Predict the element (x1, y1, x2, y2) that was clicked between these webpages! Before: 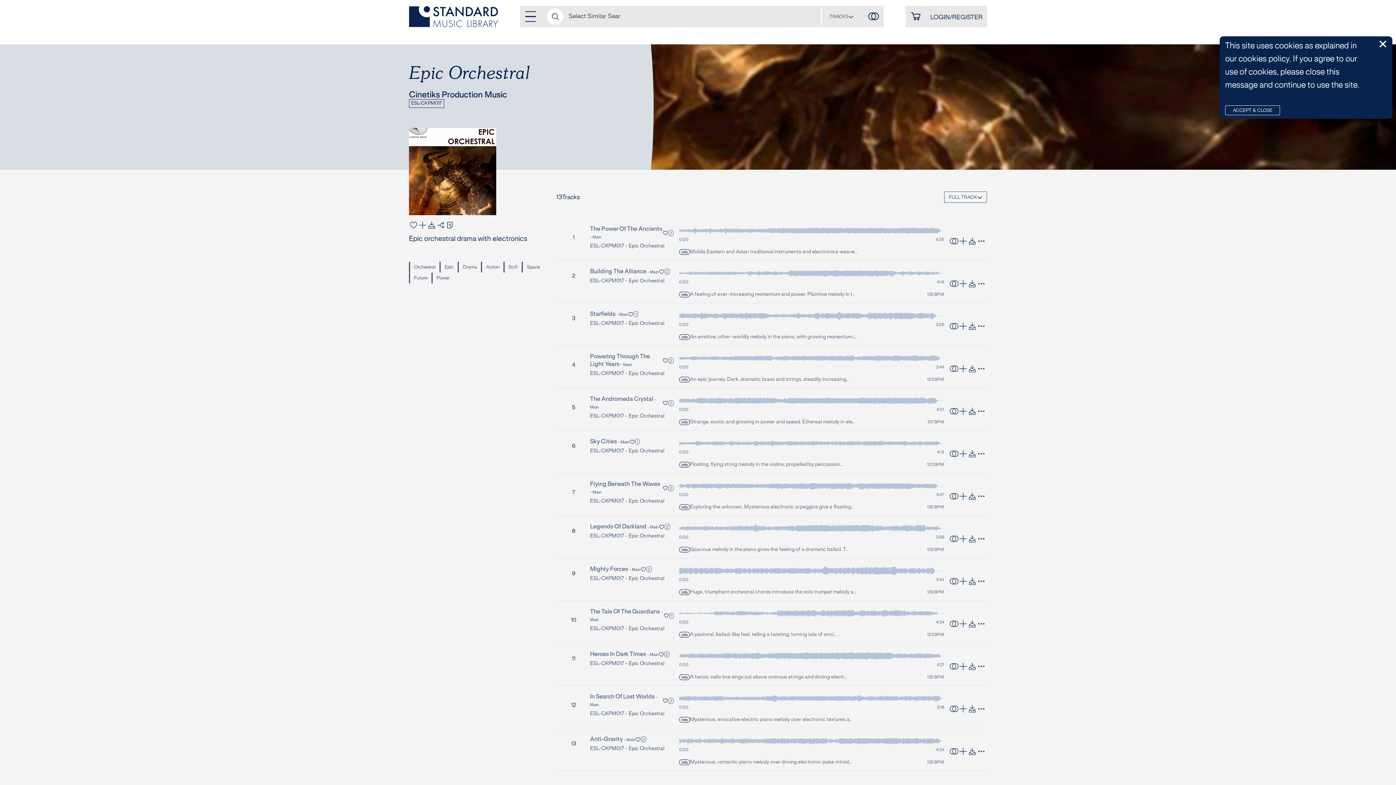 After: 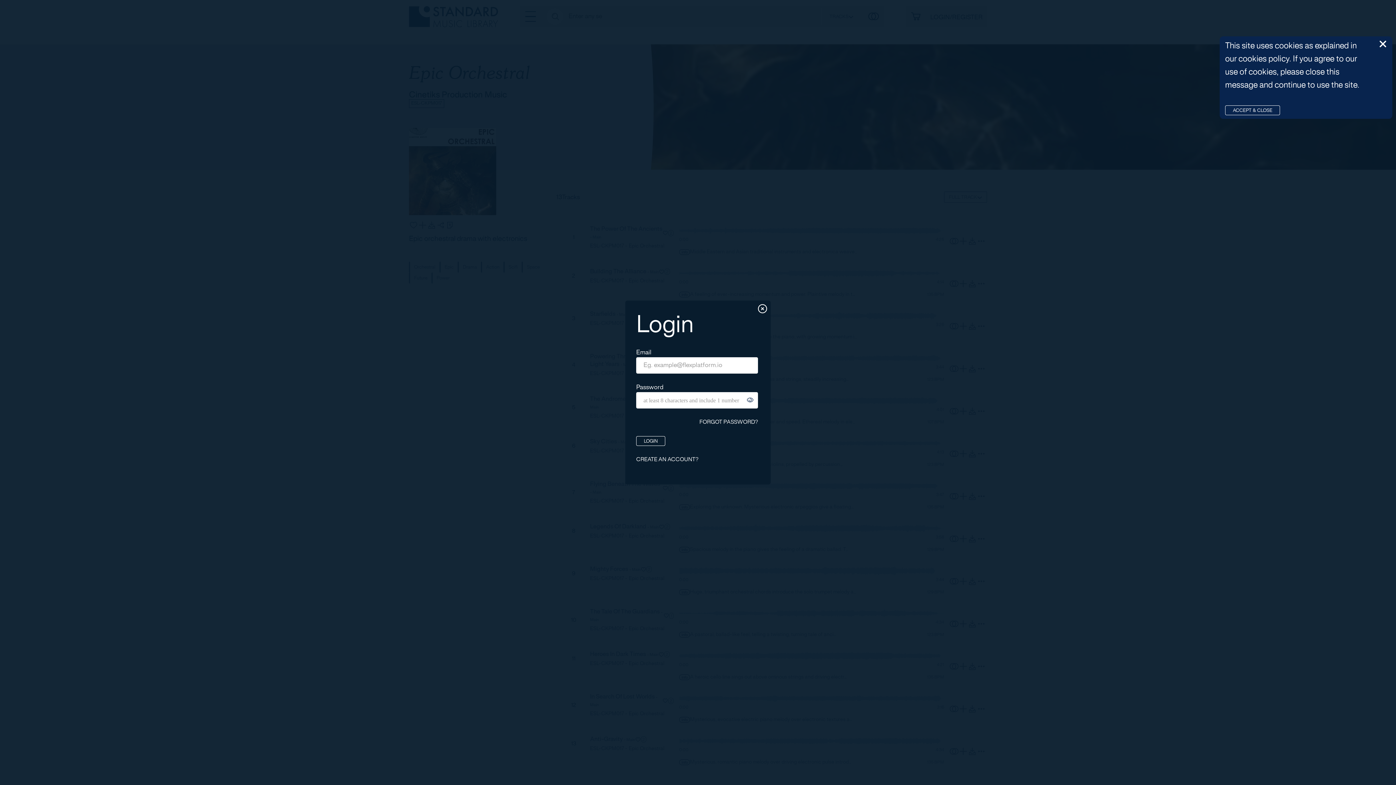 Action: bbox: (662, 230, 668, 236)